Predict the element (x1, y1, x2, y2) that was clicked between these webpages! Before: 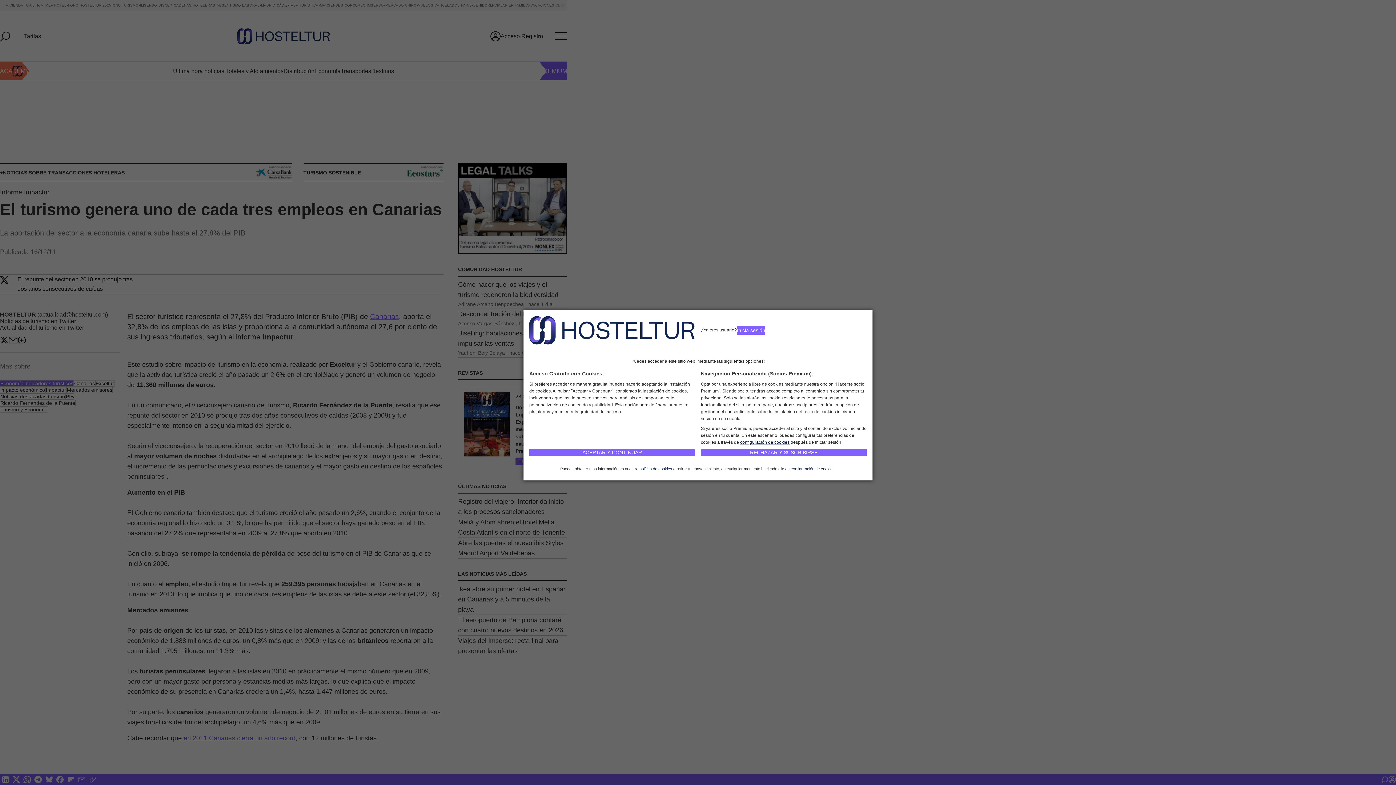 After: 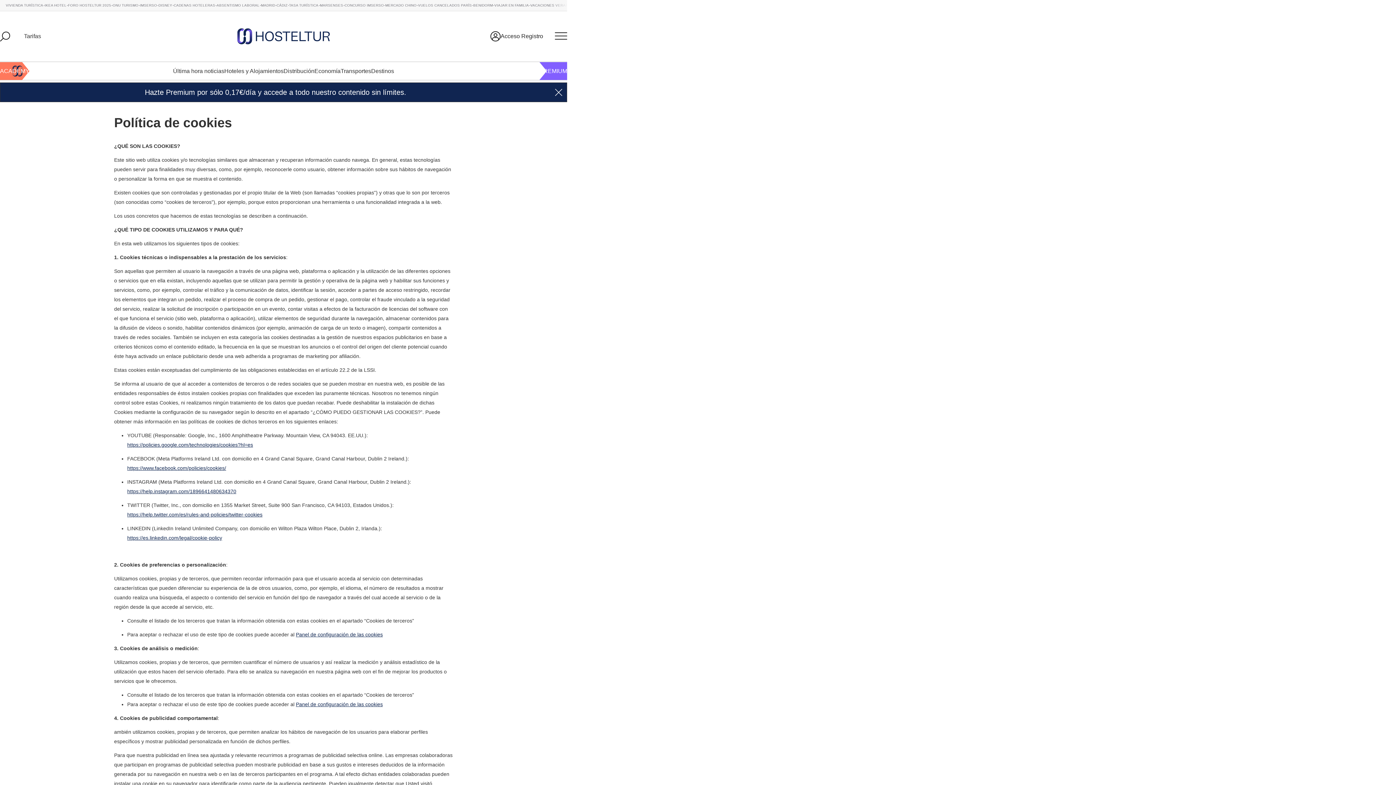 Action: label: política de cookies bbox: (639, 466, 672, 471)